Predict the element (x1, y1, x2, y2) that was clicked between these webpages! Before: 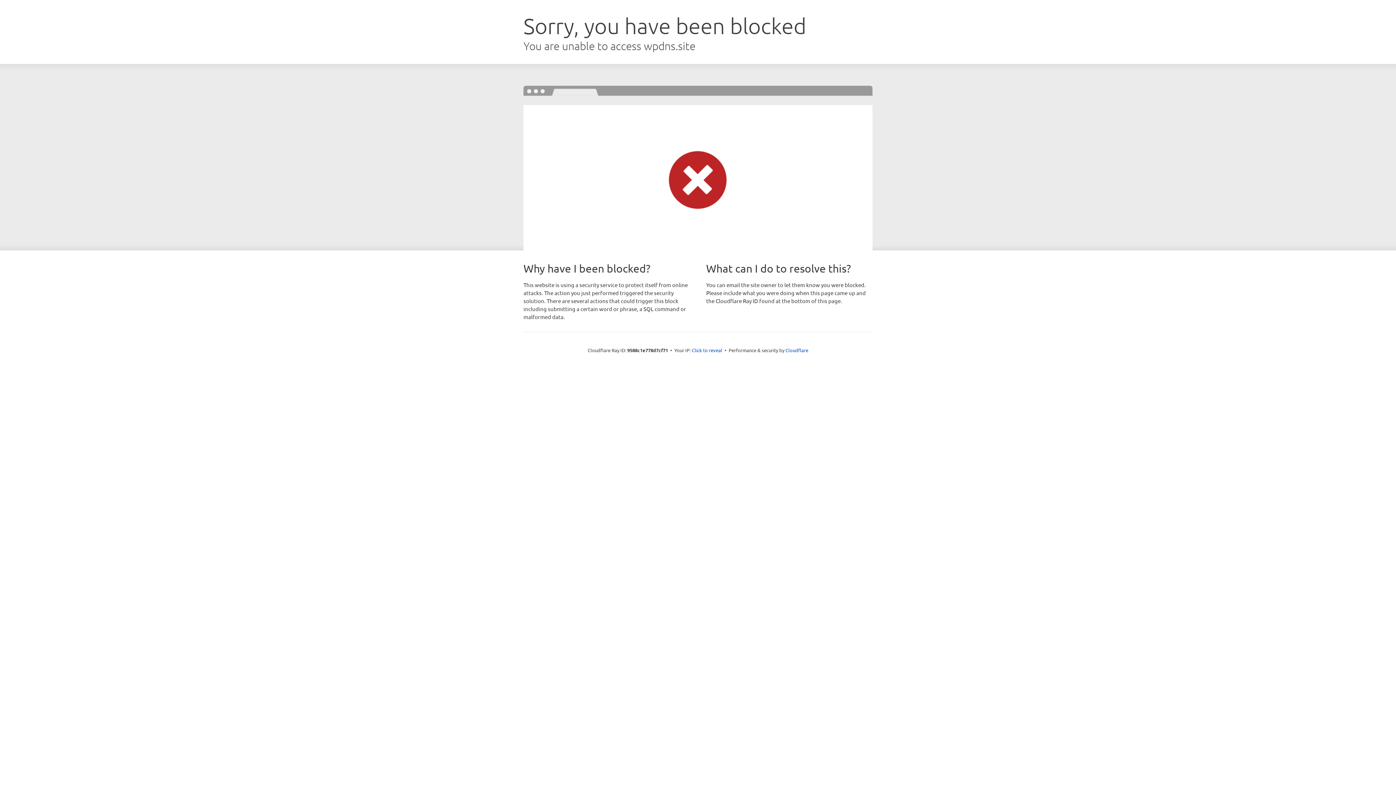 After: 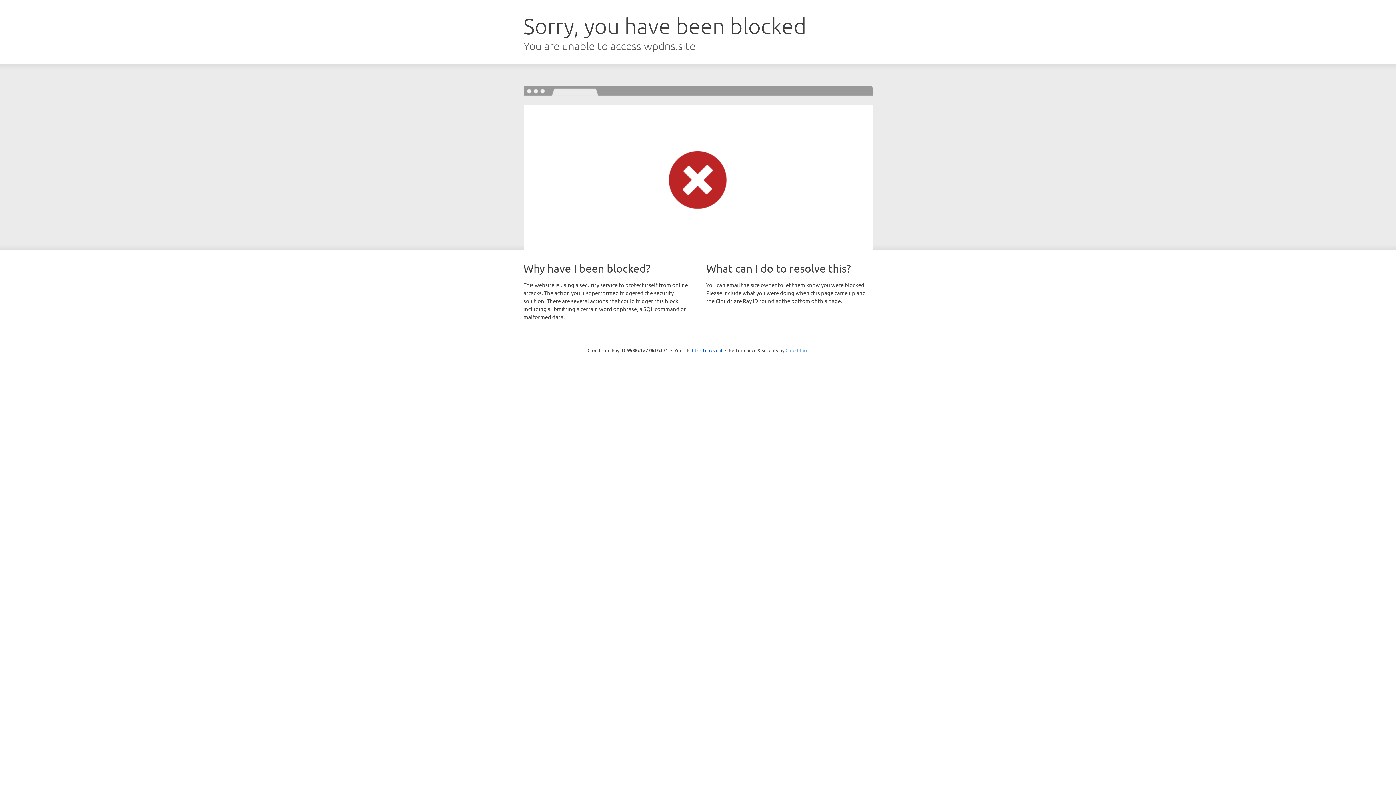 Action: label: Cloudflare bbox: (785, 347, 808, 353)